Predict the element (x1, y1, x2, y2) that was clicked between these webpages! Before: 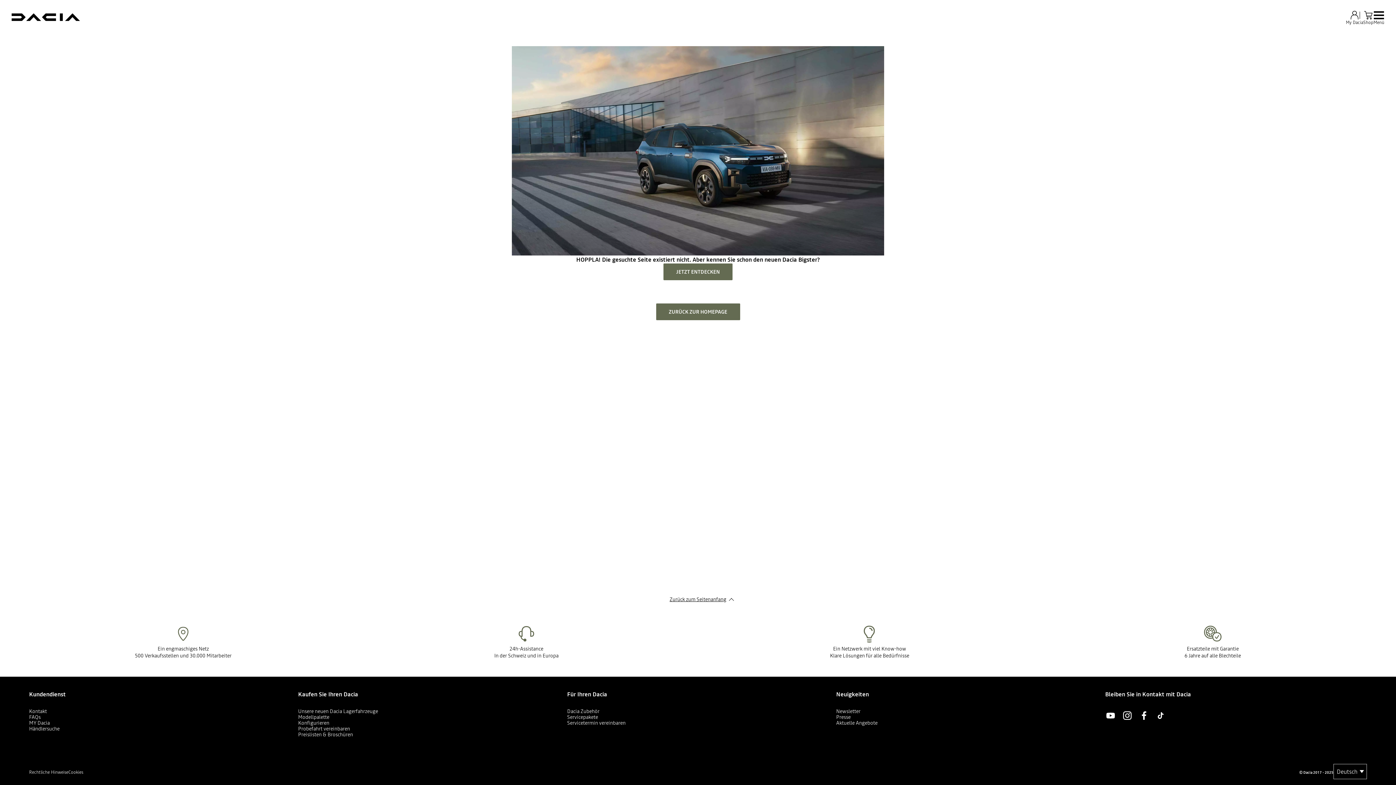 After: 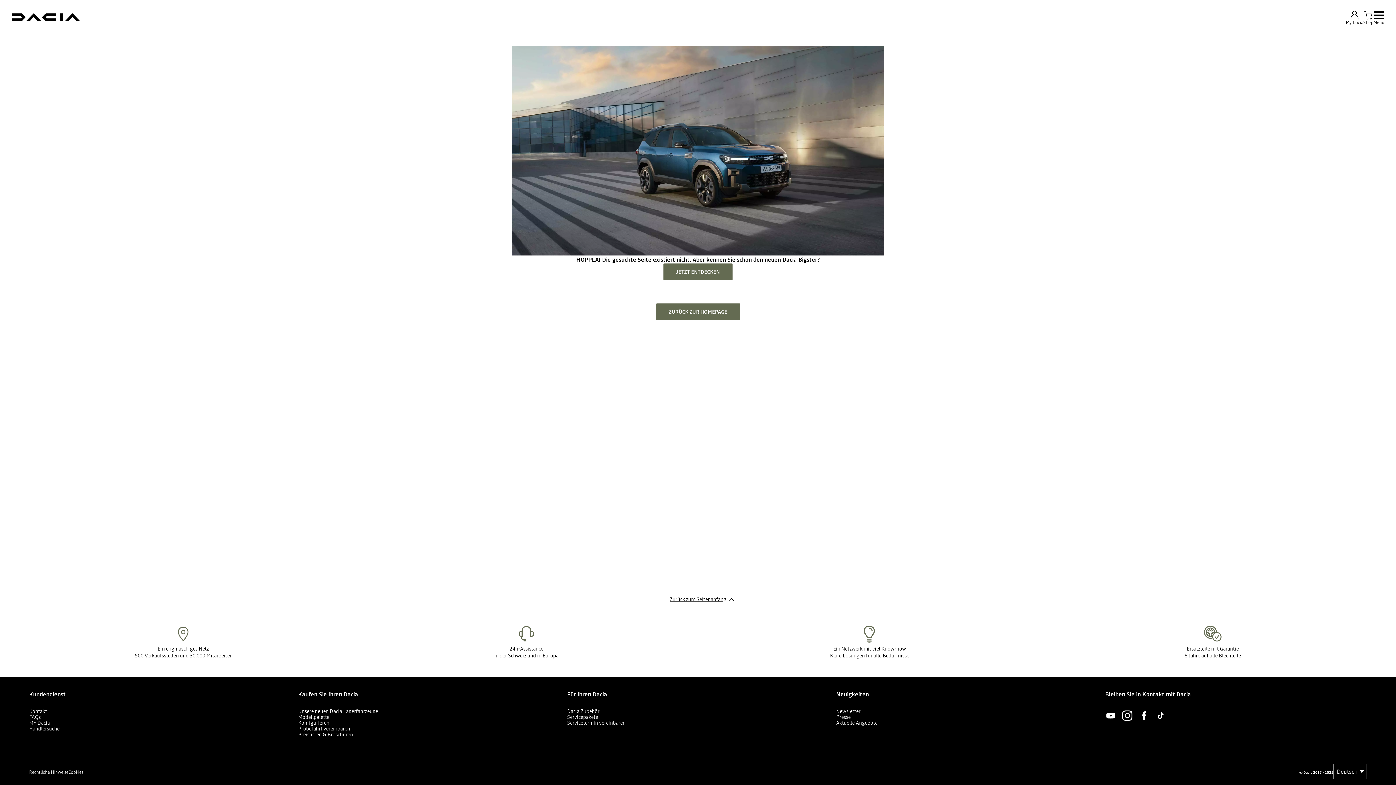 Action: bbox: (1122, 710, 1133, 721)